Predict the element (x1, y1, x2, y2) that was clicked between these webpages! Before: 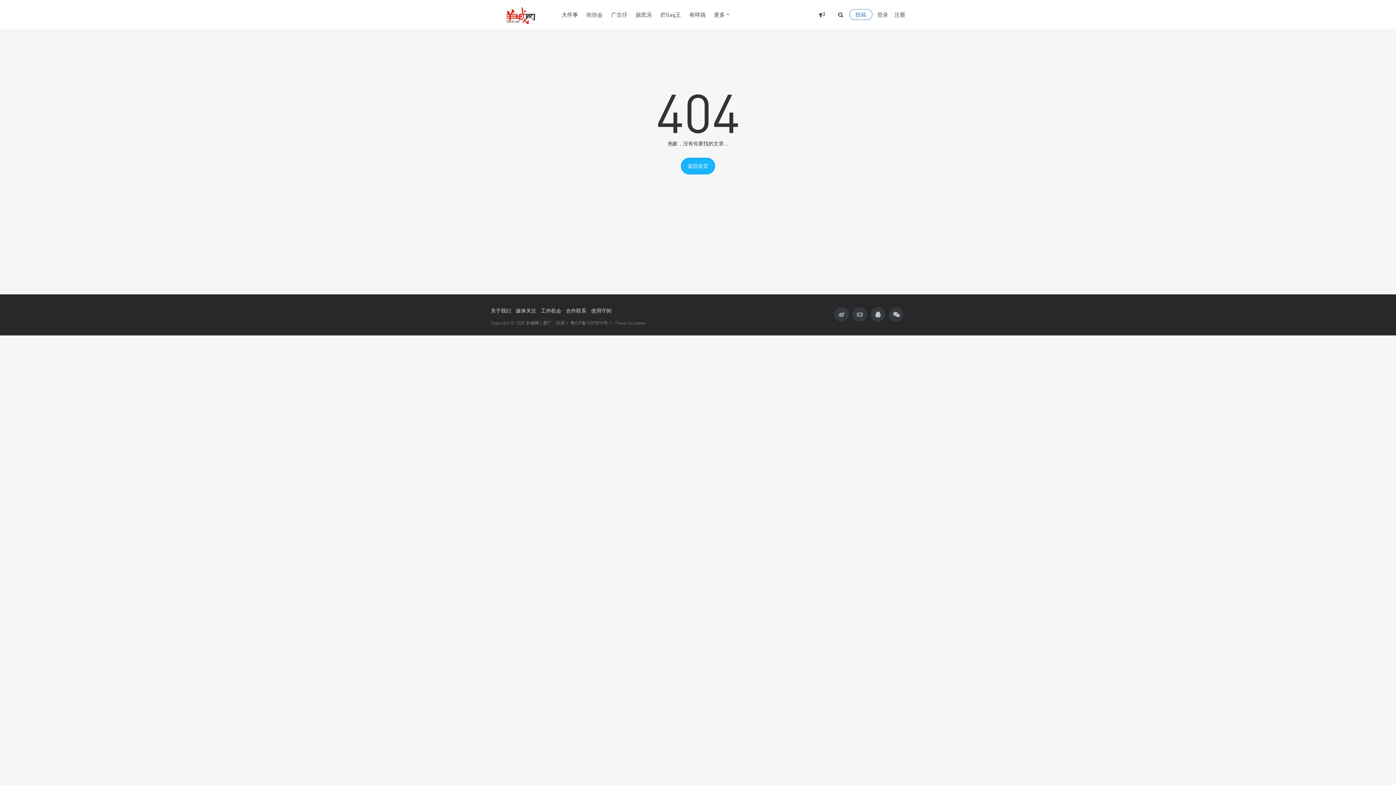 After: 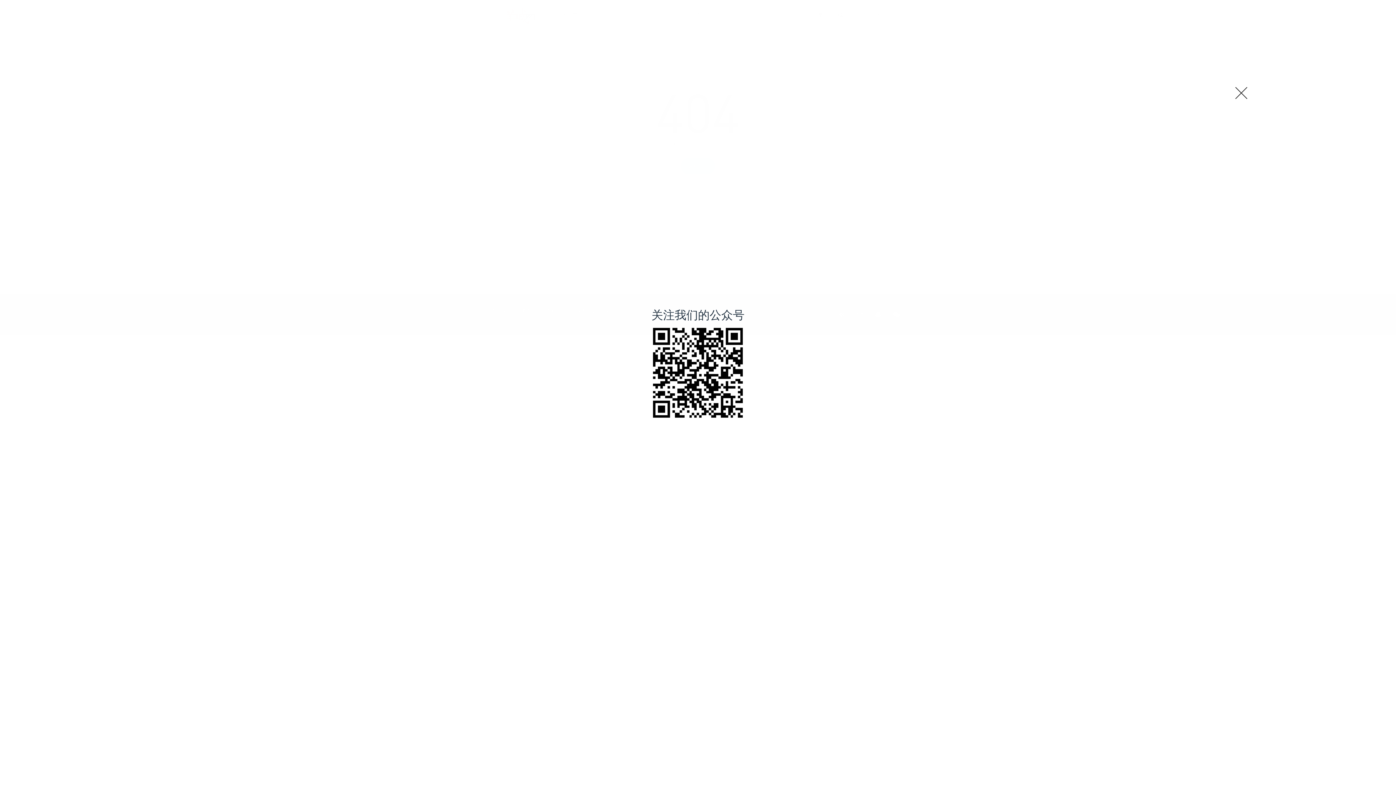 Action: bbox: (889, 307, 903, 321)